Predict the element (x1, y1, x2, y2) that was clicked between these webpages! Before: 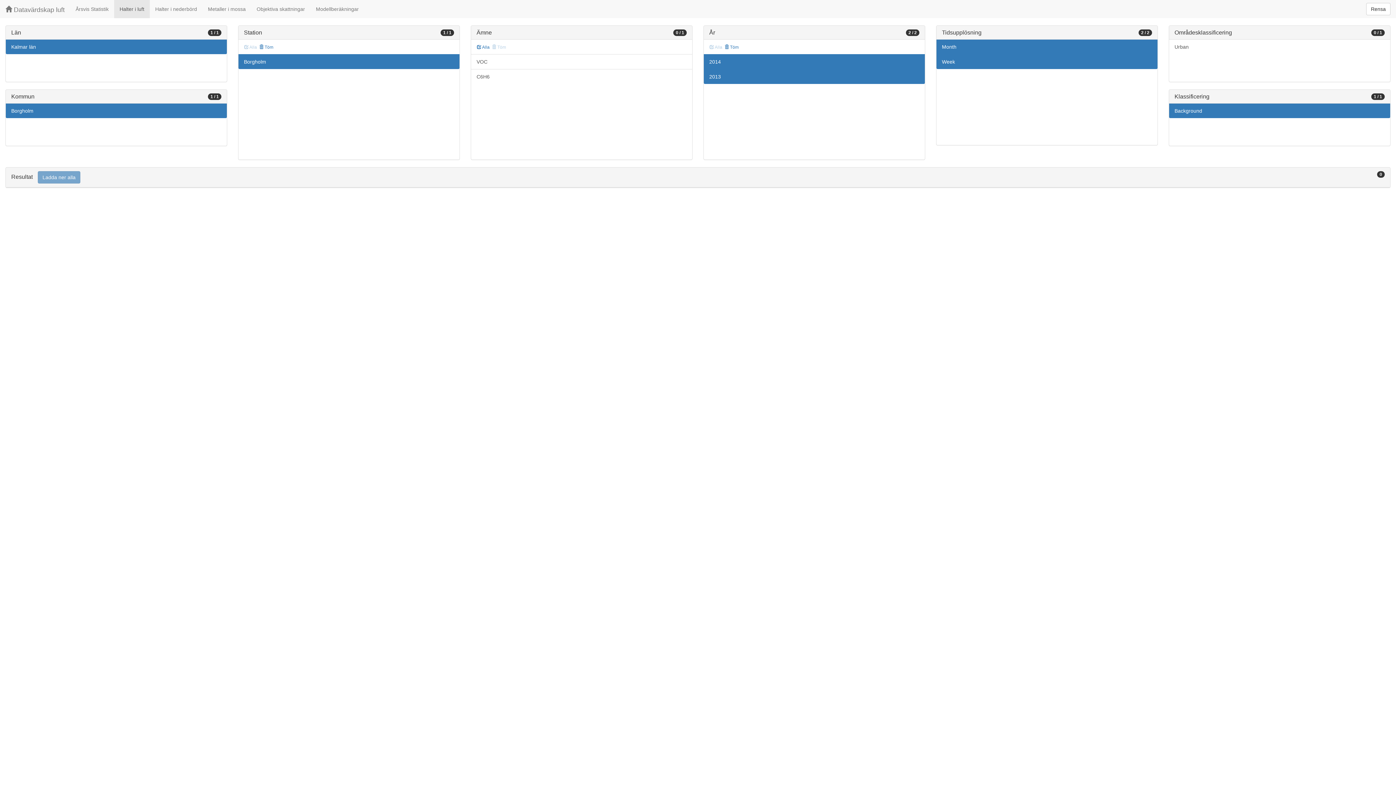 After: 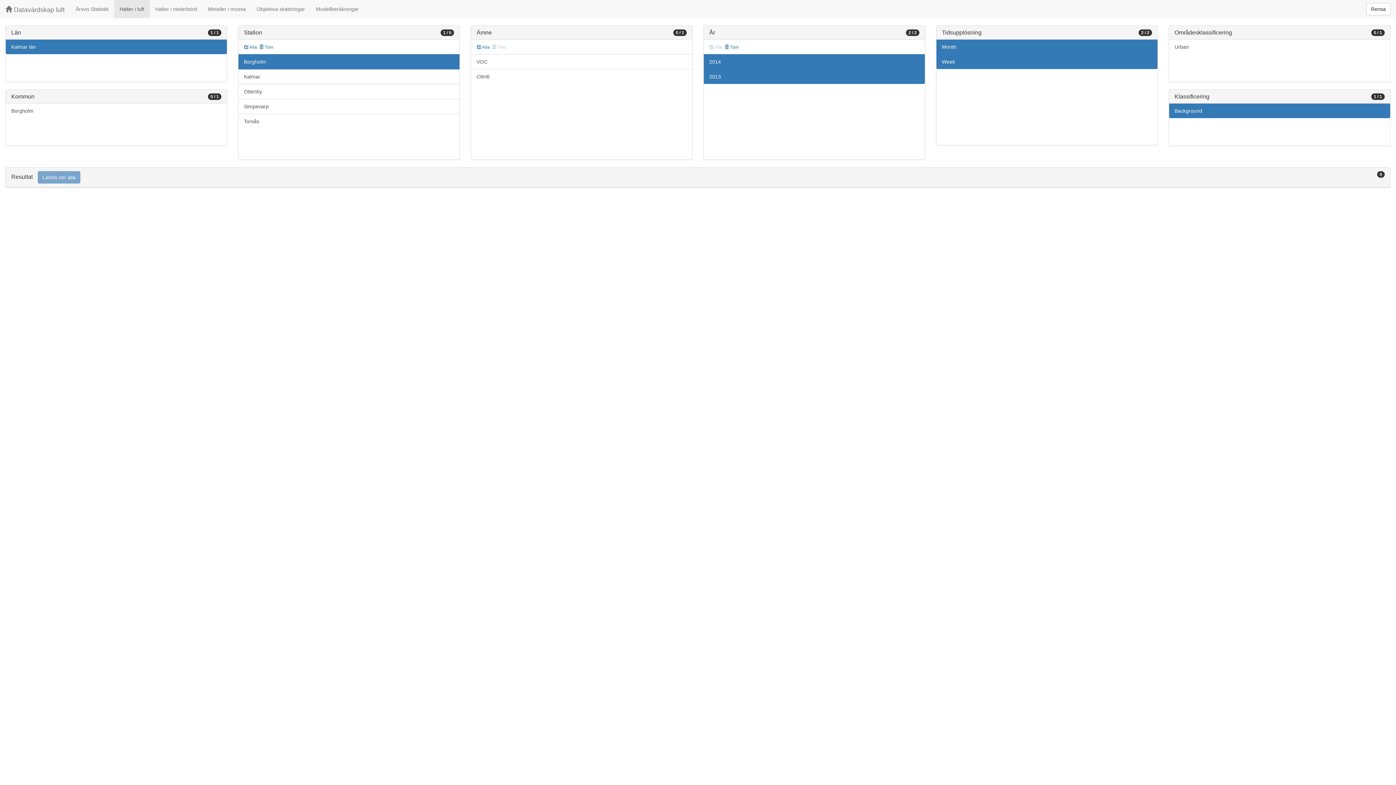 Action: bbox: (5, 103, 226, 118) label: Borgholm